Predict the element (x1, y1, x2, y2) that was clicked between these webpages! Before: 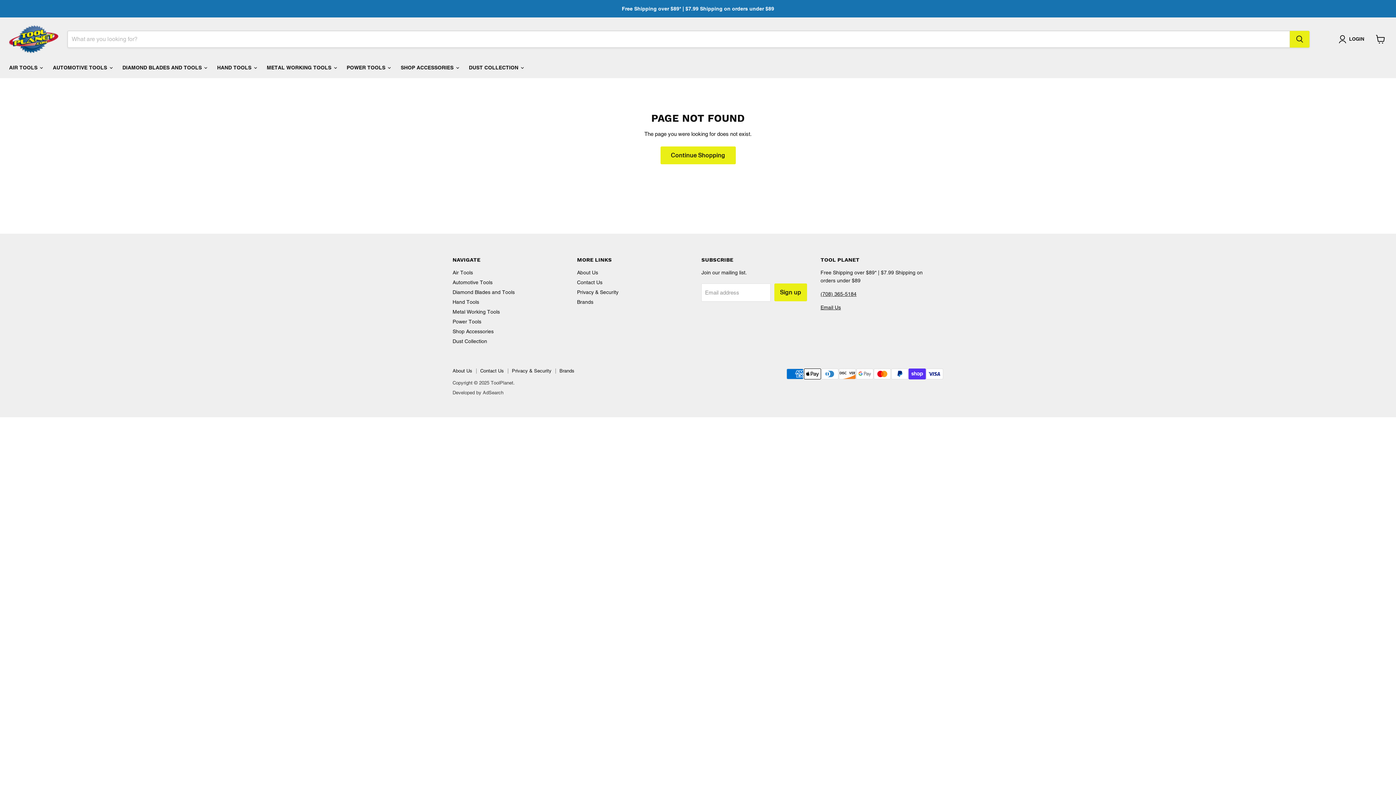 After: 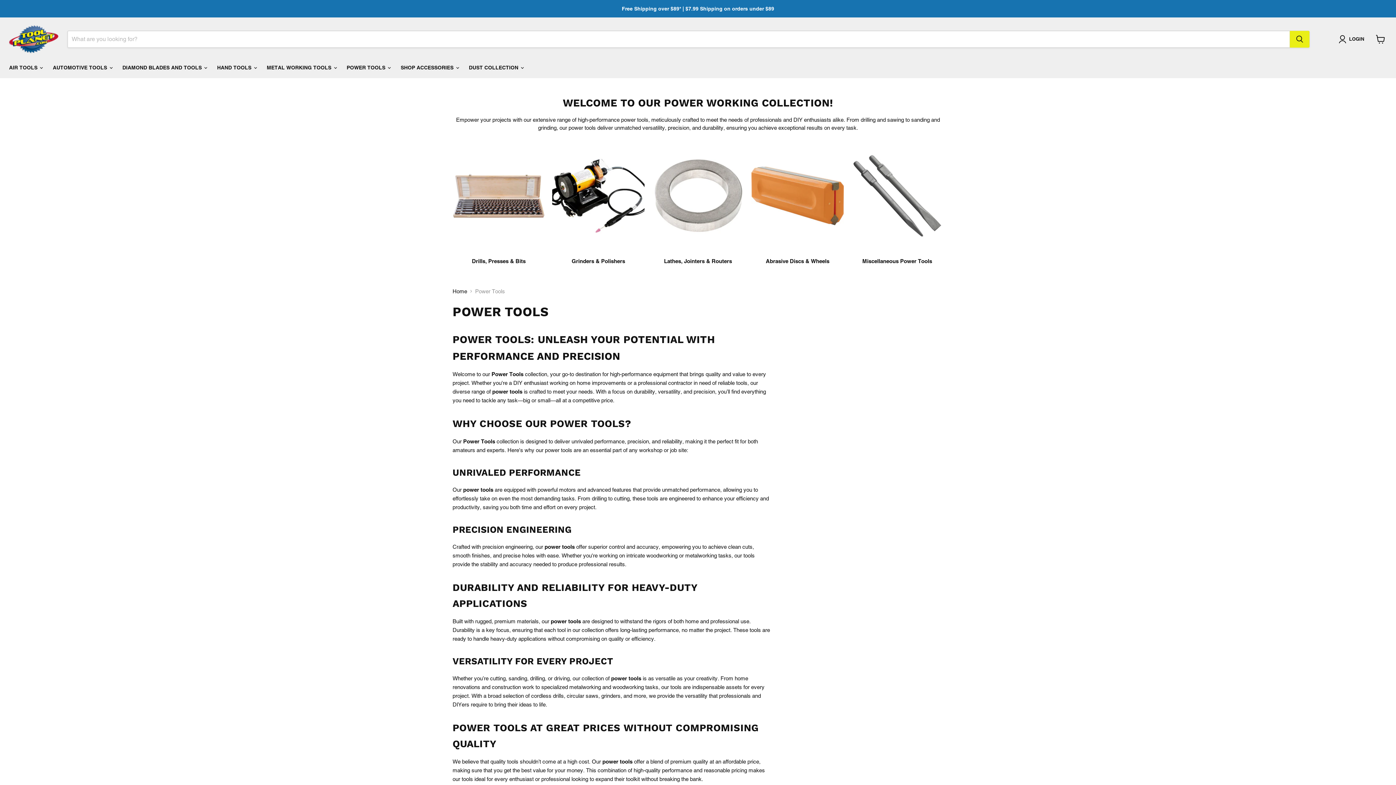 Action: label: Power Tools bbox: (452, 318, 481, 324)